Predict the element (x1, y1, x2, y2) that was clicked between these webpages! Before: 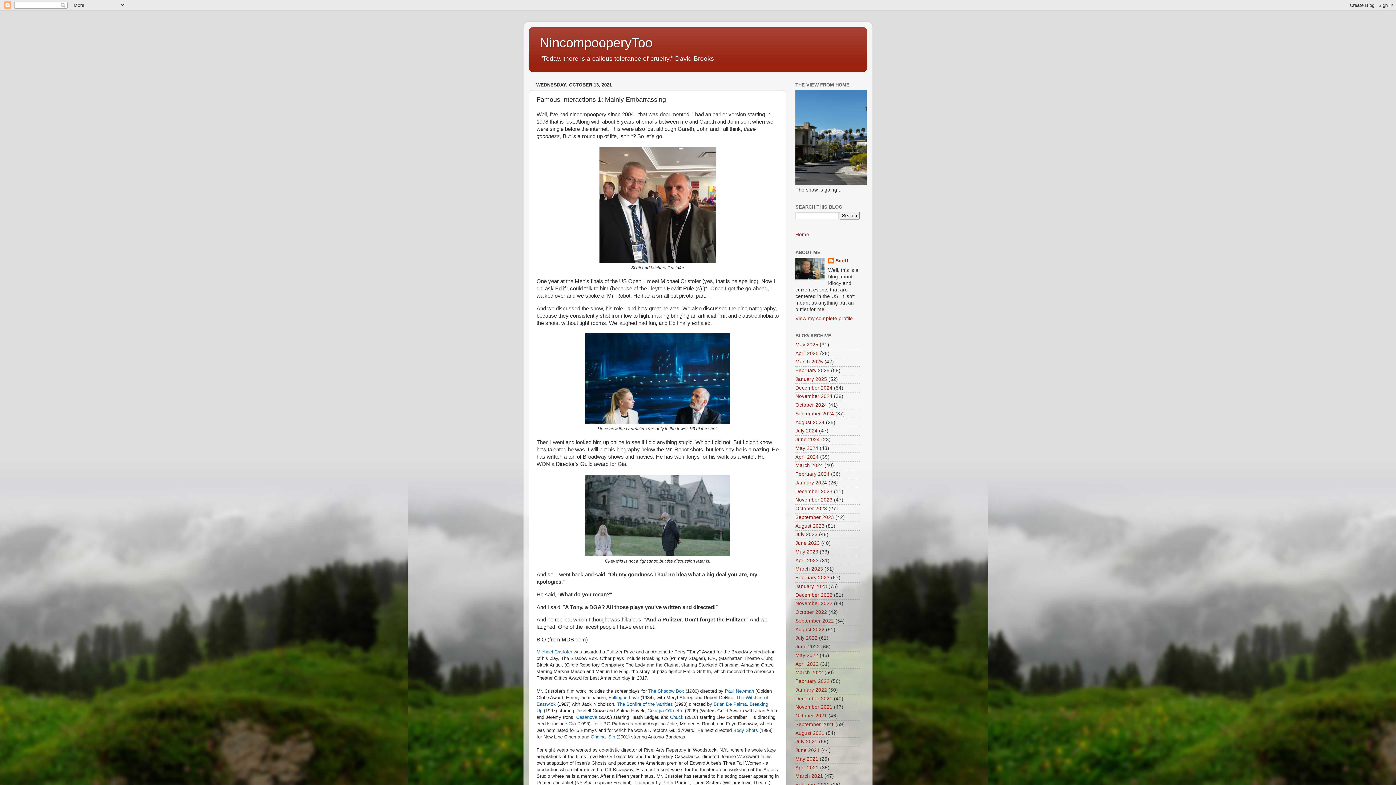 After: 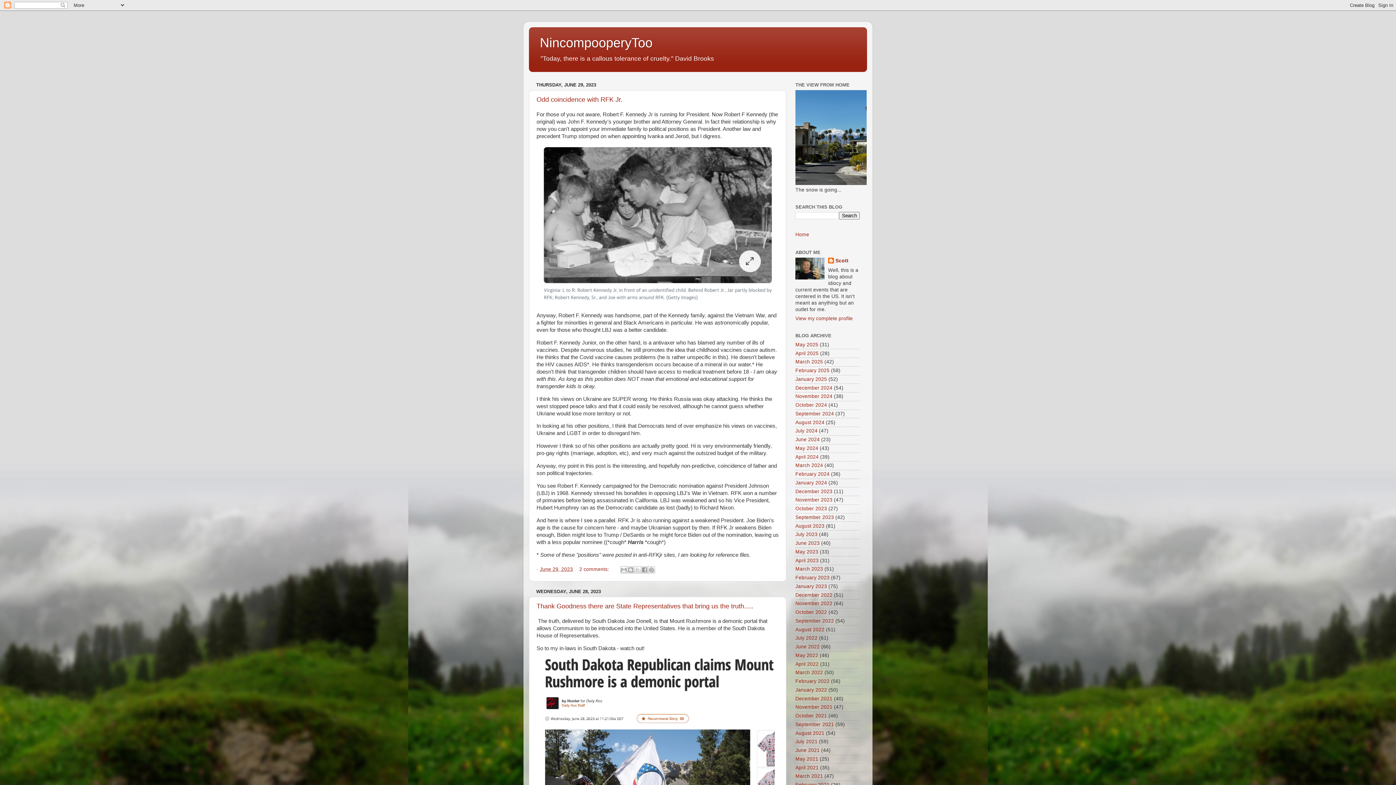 Action: label: June 2023 bbox: (795, 540, 820, 546)